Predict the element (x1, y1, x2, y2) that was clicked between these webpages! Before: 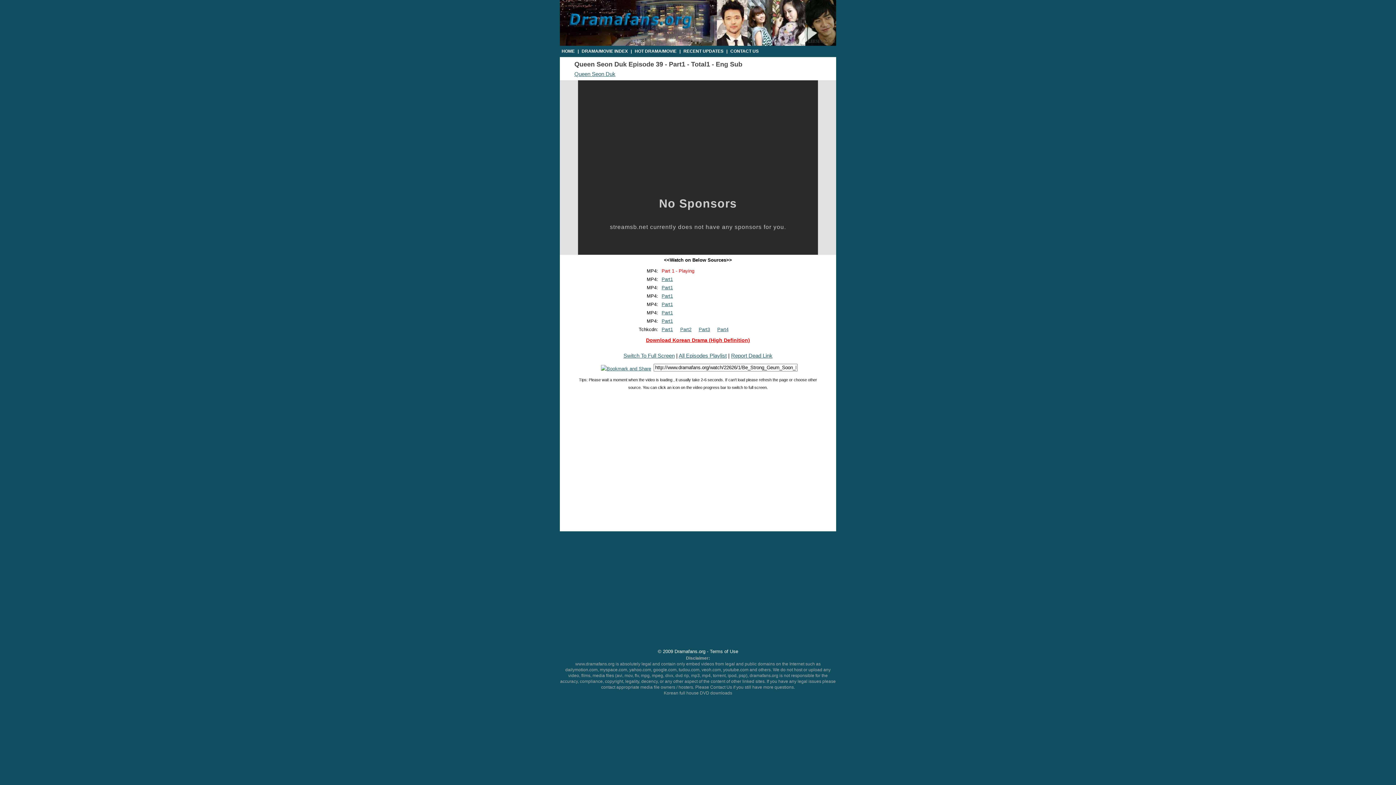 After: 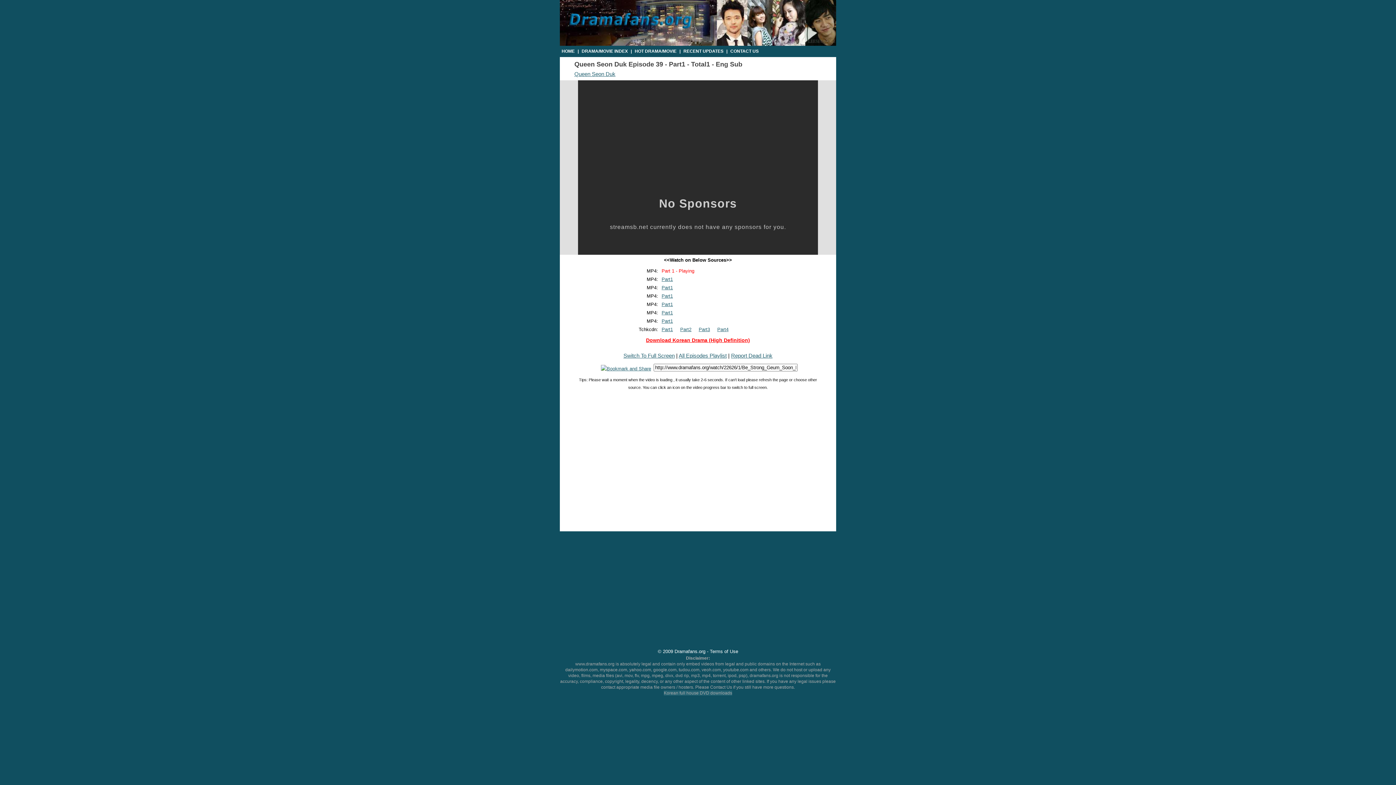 Action: label: Korean full house DVD downloads bbox: (664, 690, 732, 696)